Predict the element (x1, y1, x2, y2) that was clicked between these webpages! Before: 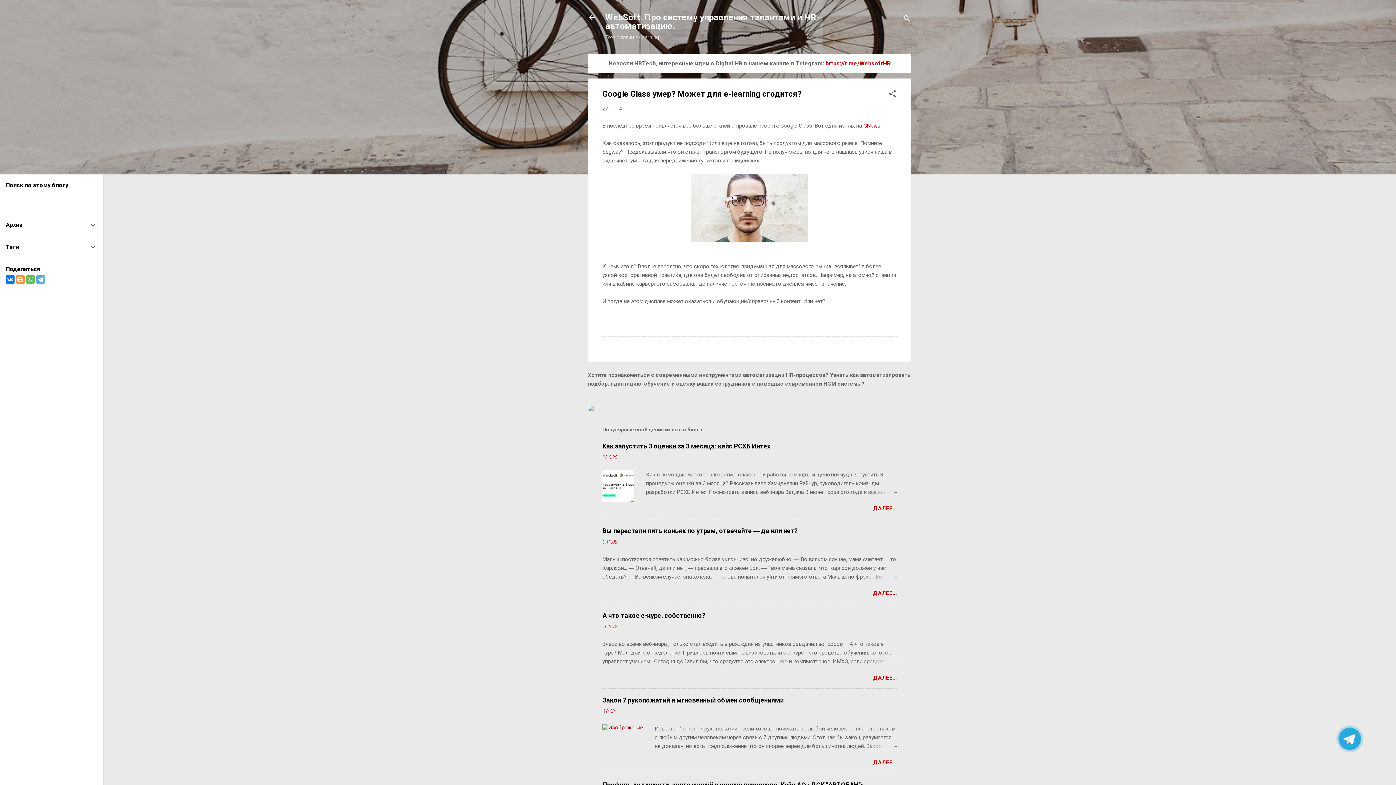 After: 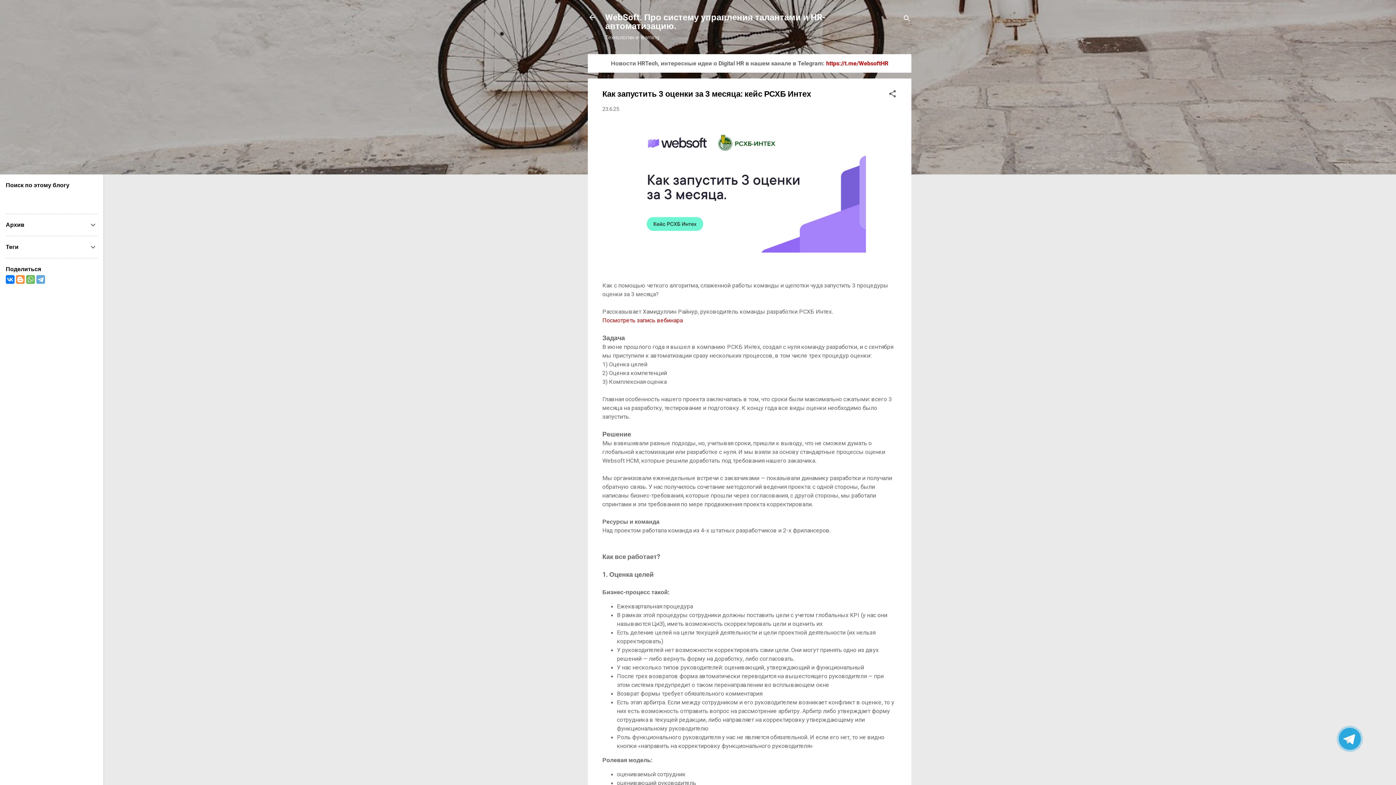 Action: bbox: (602, 442, 770, 450) label: Как запустить 3 оценки за 3 месяца: кейс РСХБ Интех